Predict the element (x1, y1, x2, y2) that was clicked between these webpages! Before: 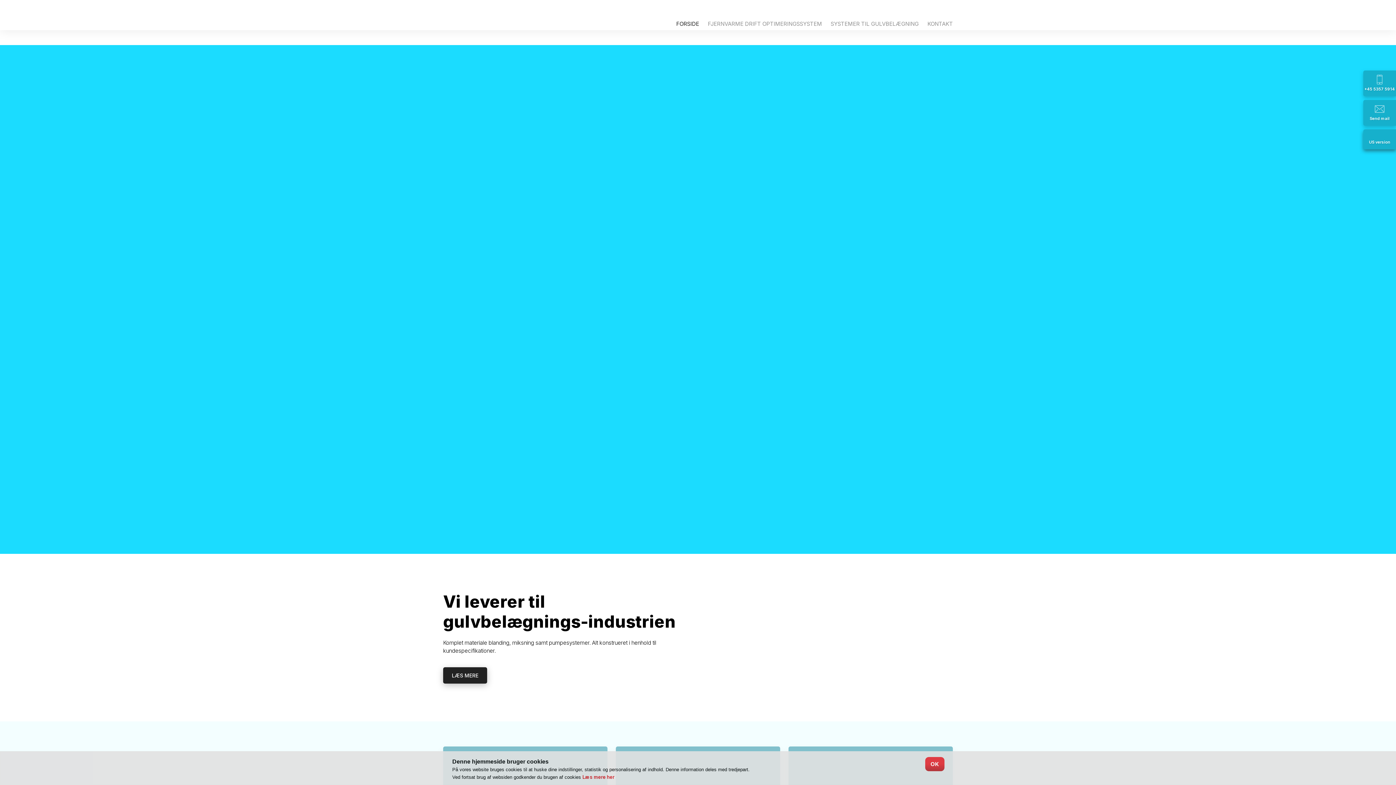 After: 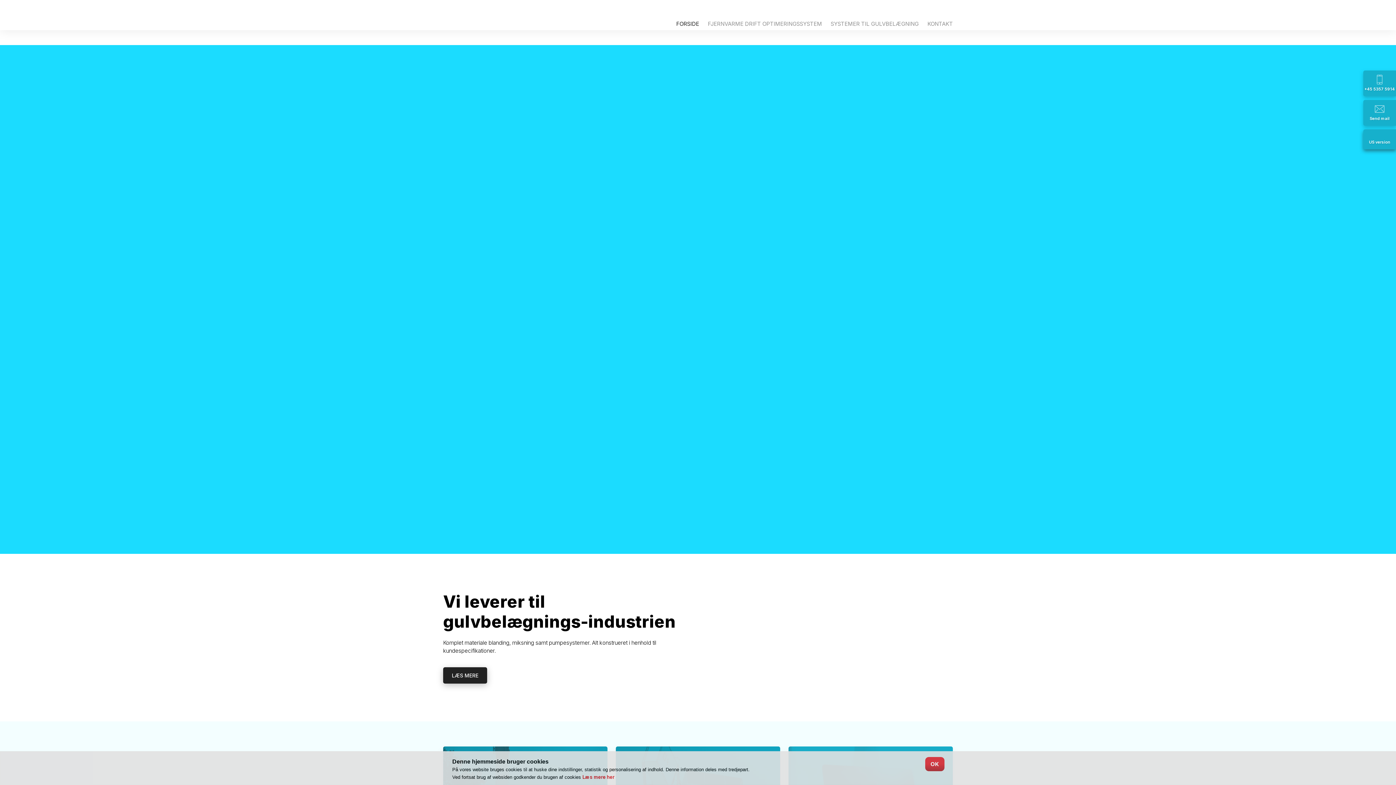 Action: label: FORSIDE bbox: (676, 12, 699, 28)